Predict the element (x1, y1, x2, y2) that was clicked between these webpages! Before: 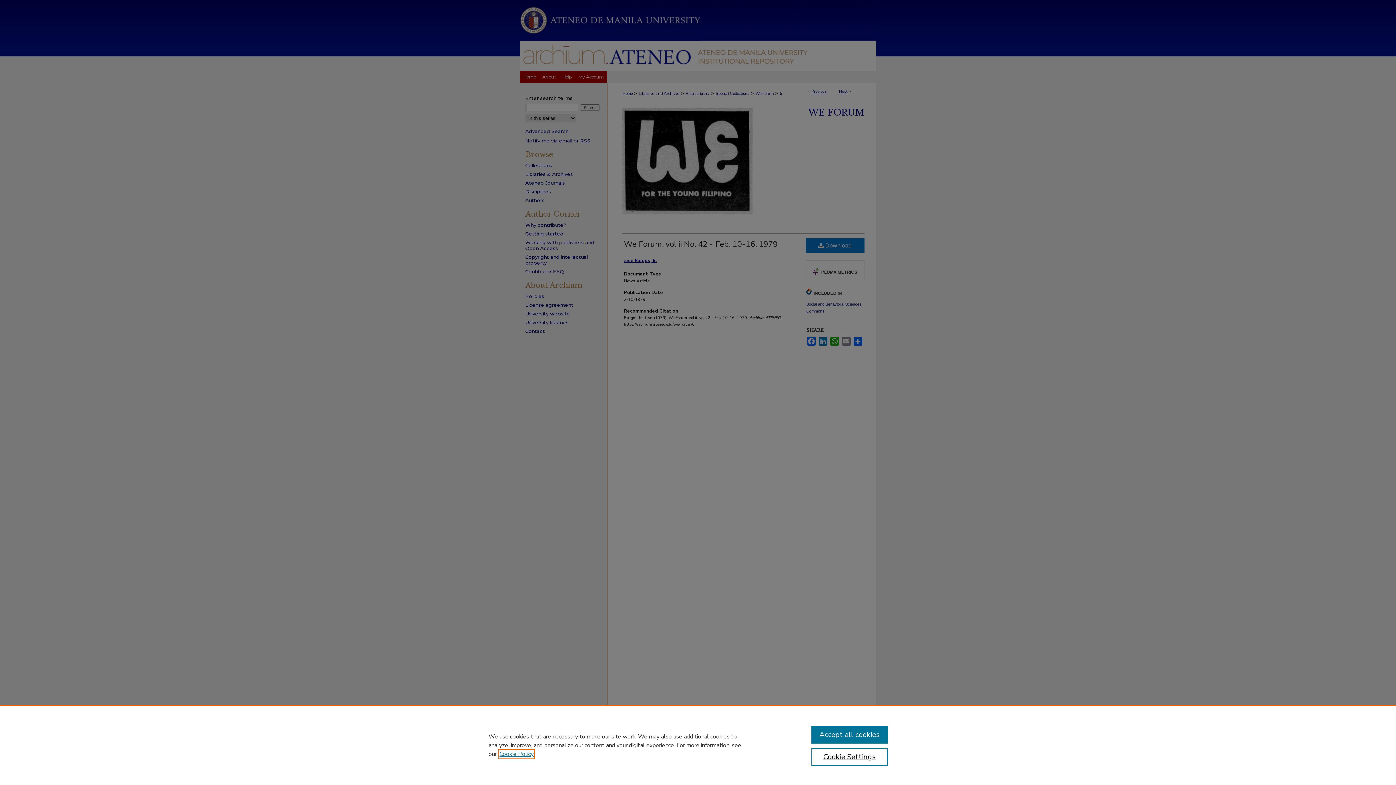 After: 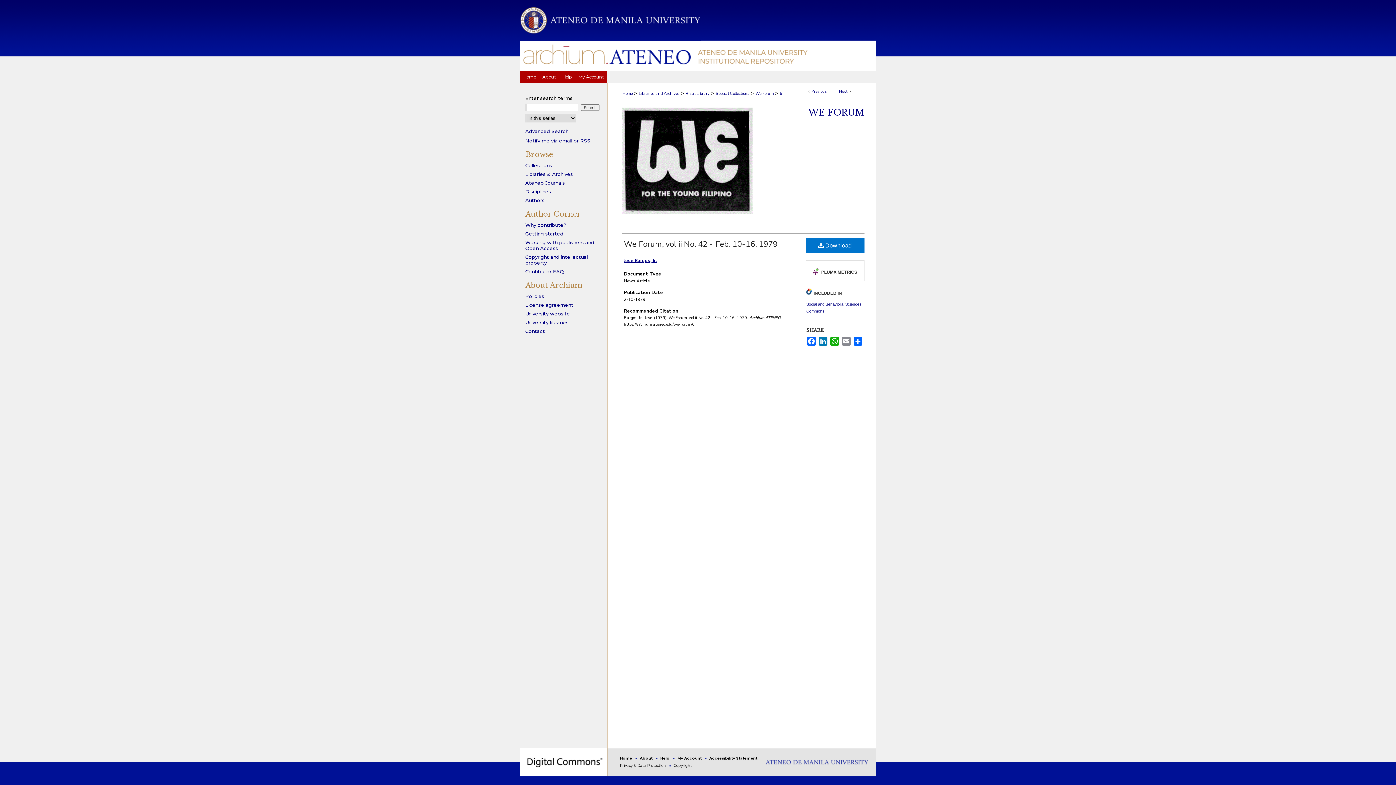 Action: label: Accept all cookies bbox: (811, 726, 887, 744)